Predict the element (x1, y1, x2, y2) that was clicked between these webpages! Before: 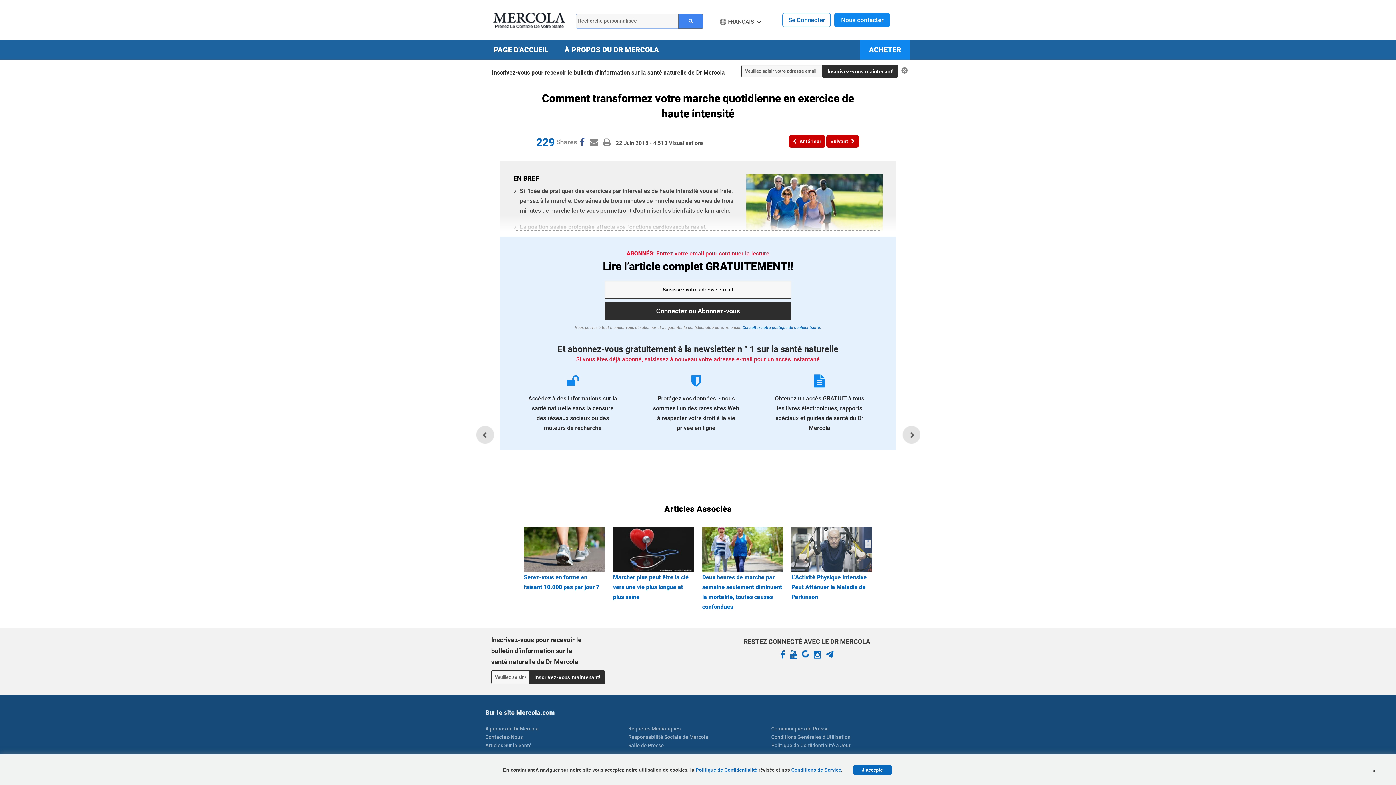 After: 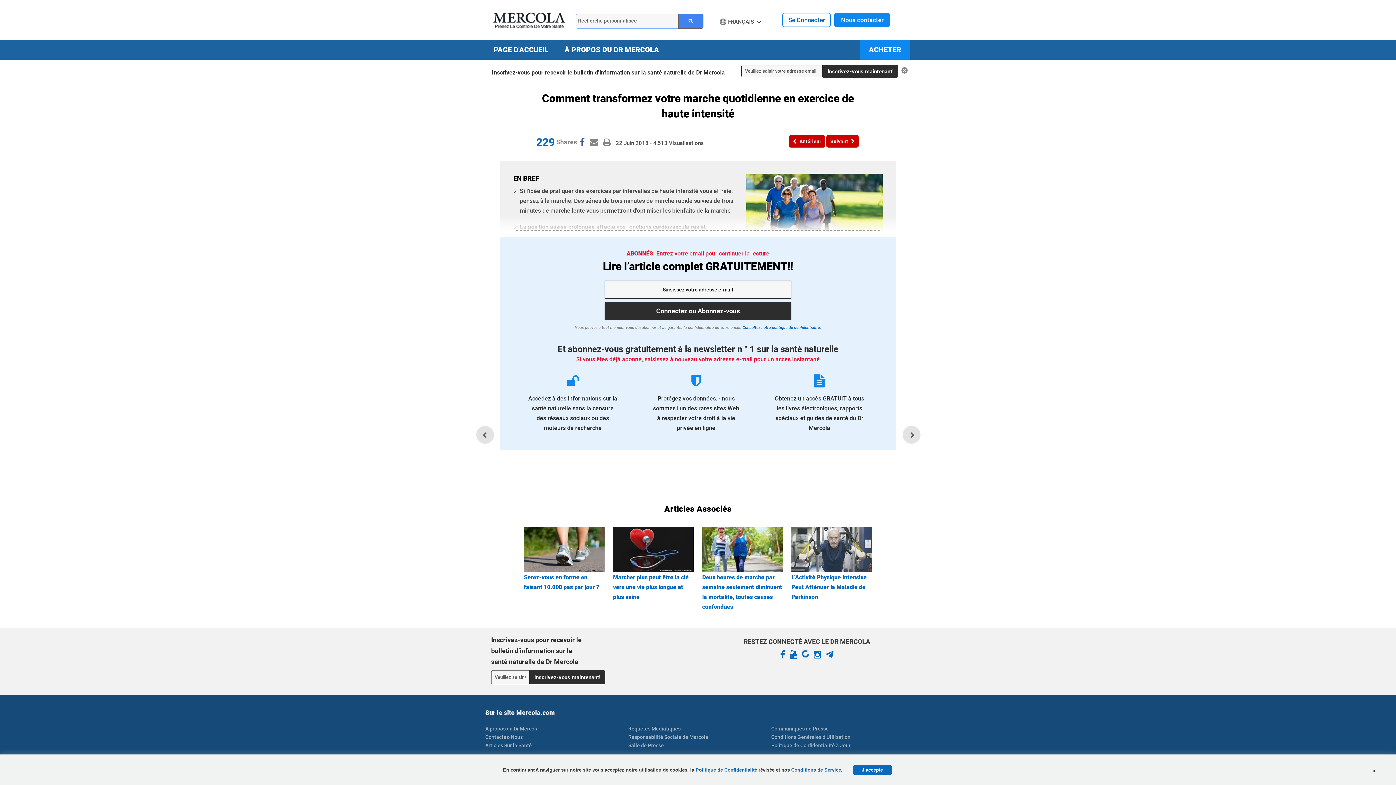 Action: bbox: (578, 470, 590, 480)